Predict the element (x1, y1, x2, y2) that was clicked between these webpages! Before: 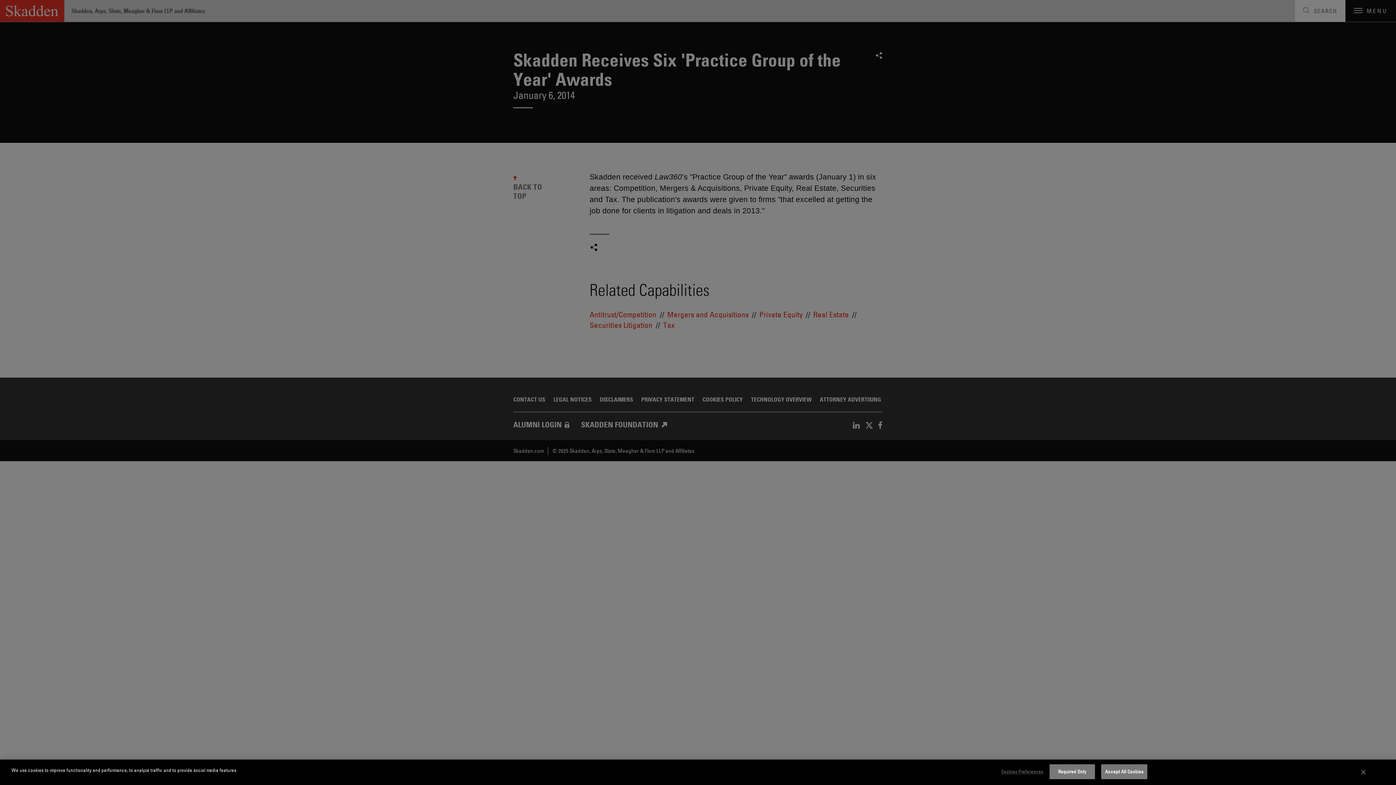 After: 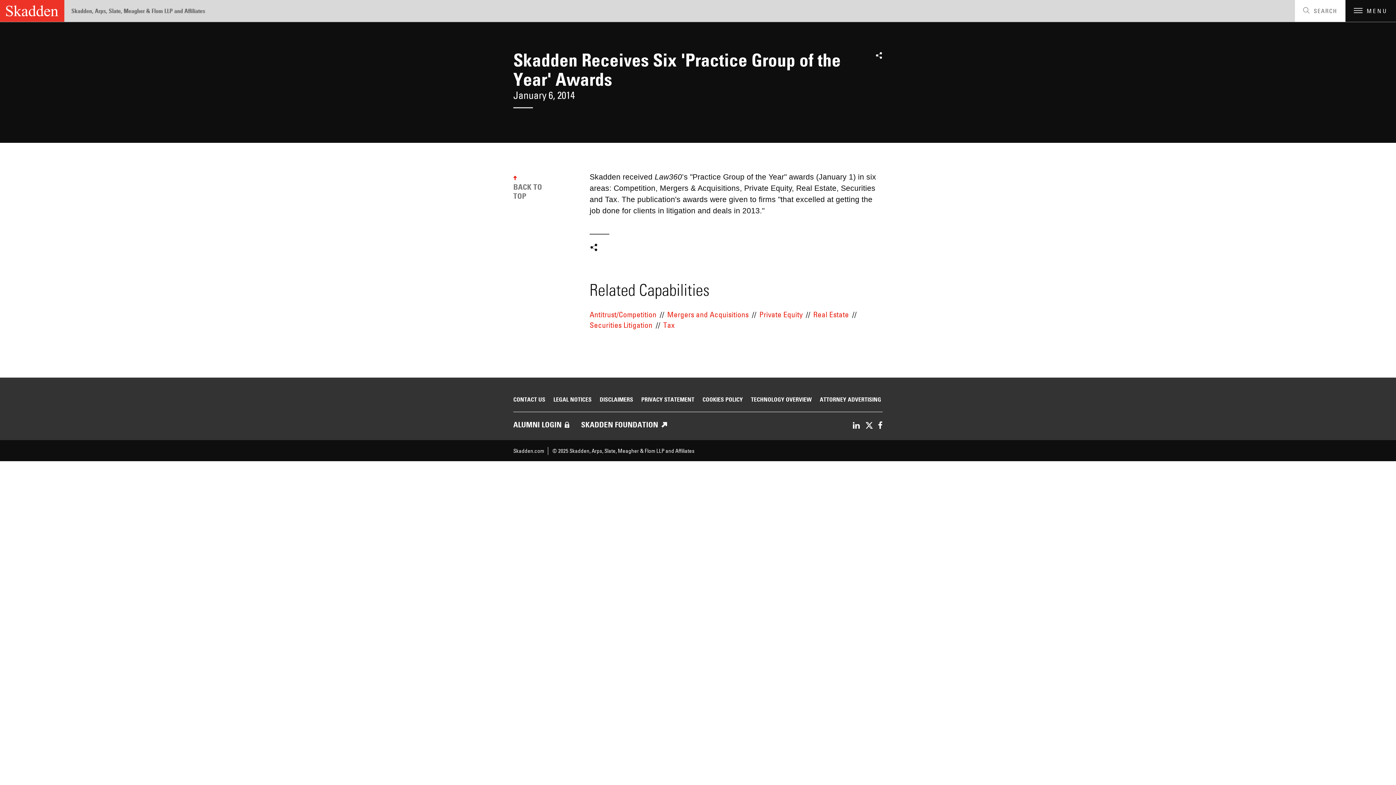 Action: label: Accept All Cookies bbox: (1101, 764, 1147, 779)